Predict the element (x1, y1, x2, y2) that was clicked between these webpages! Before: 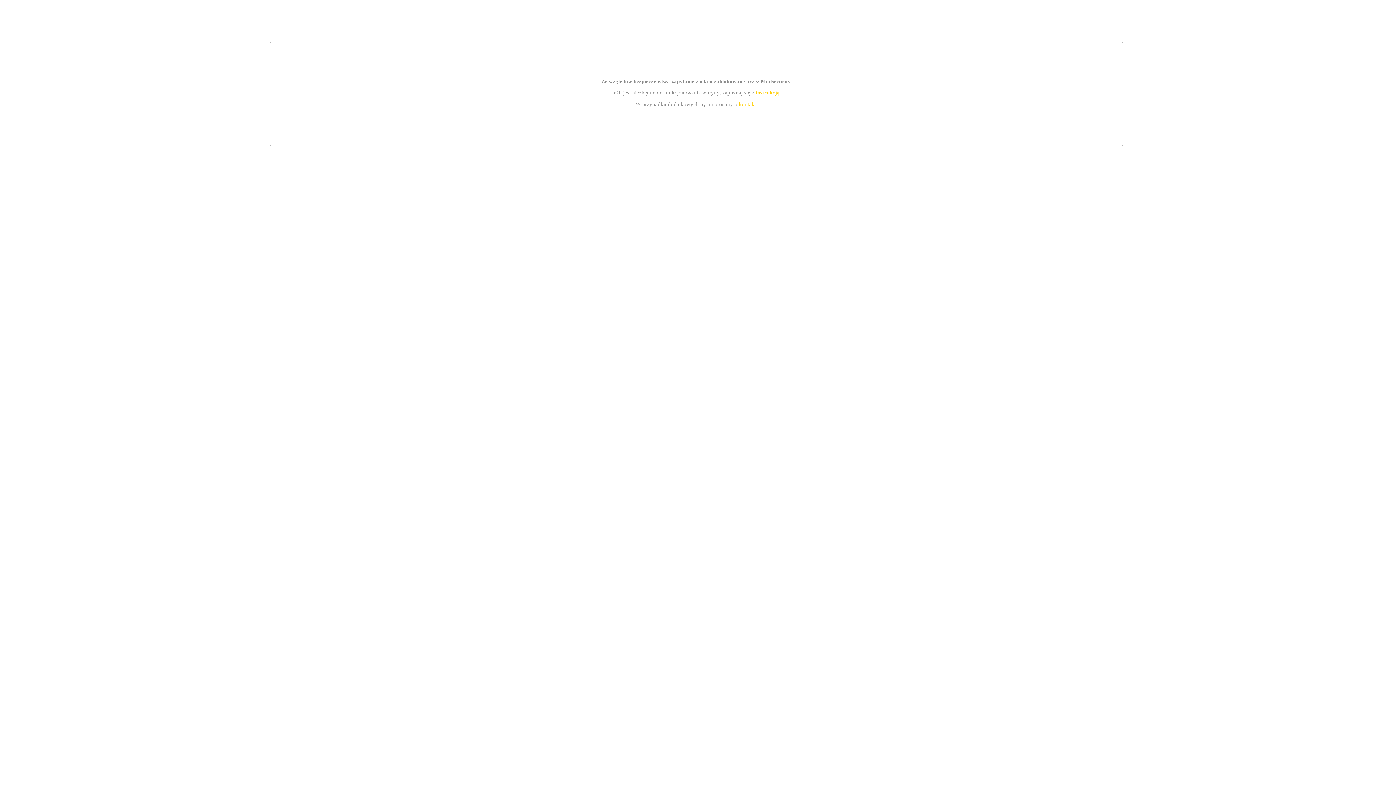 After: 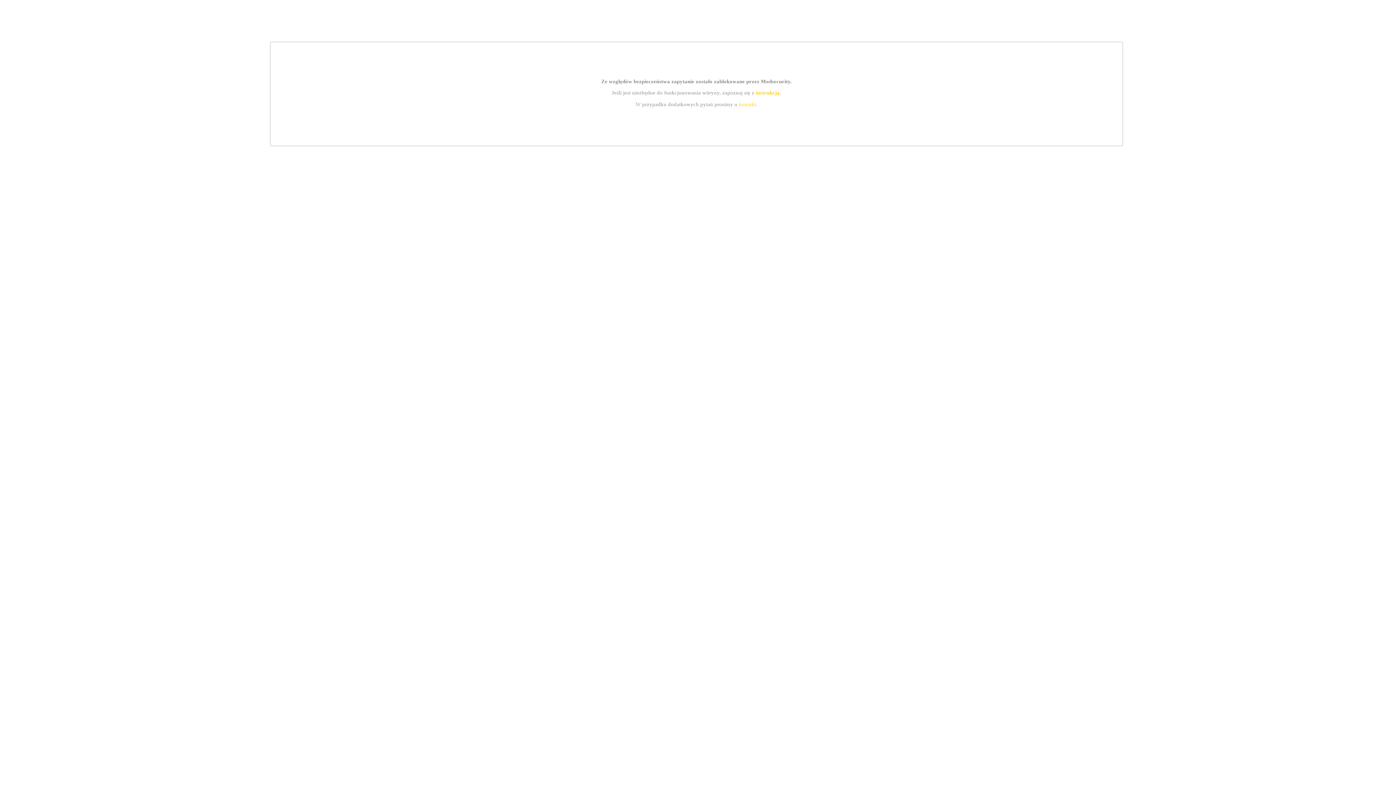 Action: label: instrukcją bbox: (755, 89, 779, 95)